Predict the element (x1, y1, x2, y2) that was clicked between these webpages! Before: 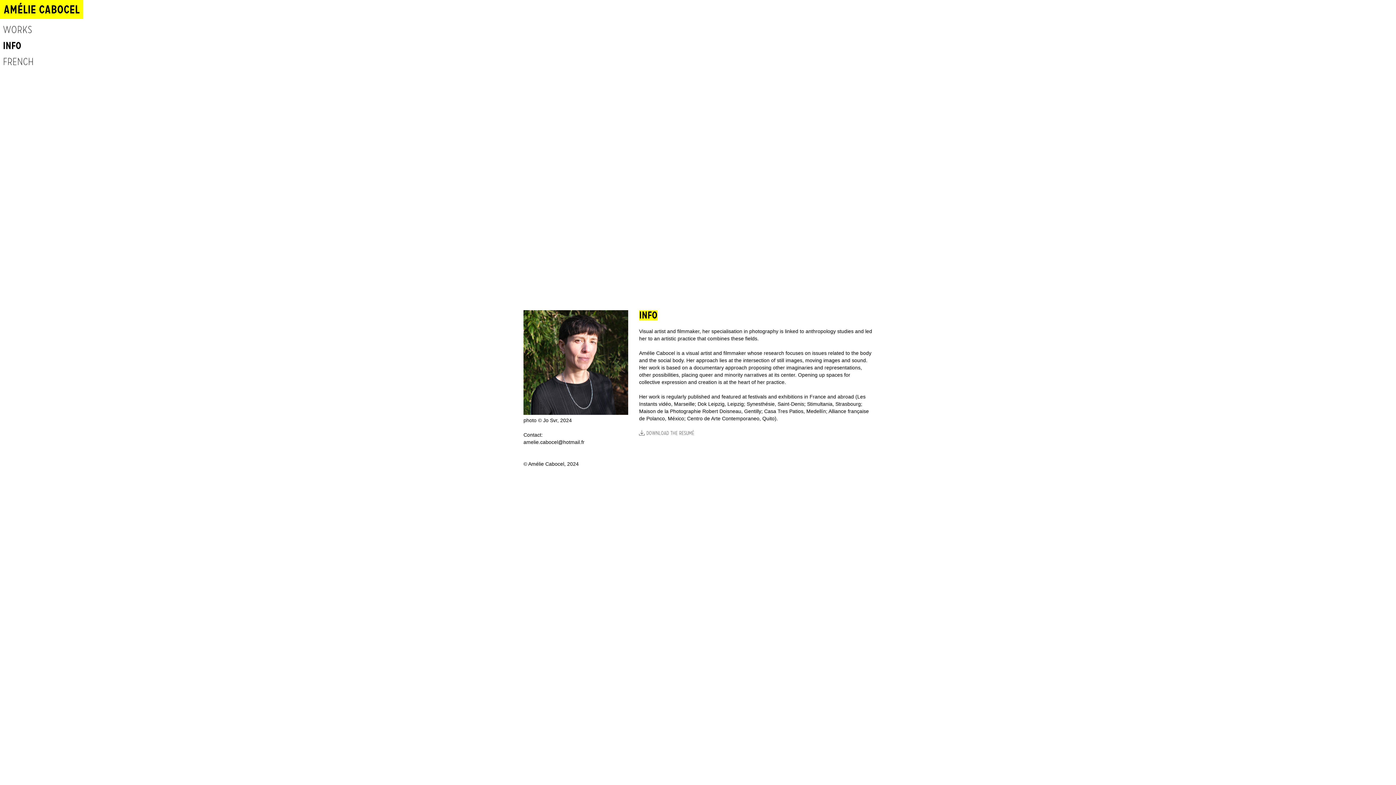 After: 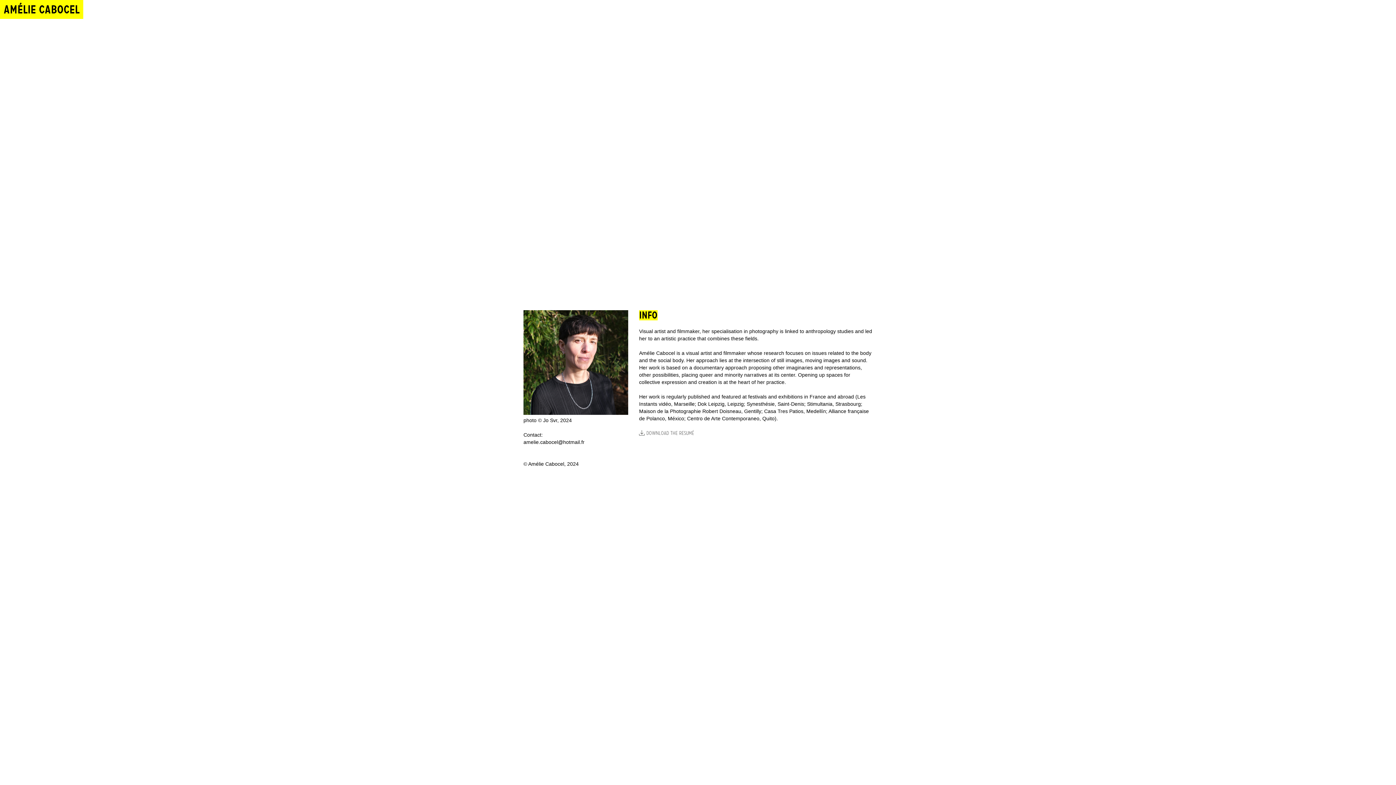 Action: label: INFO bbox: (2, 40, 21, 50)